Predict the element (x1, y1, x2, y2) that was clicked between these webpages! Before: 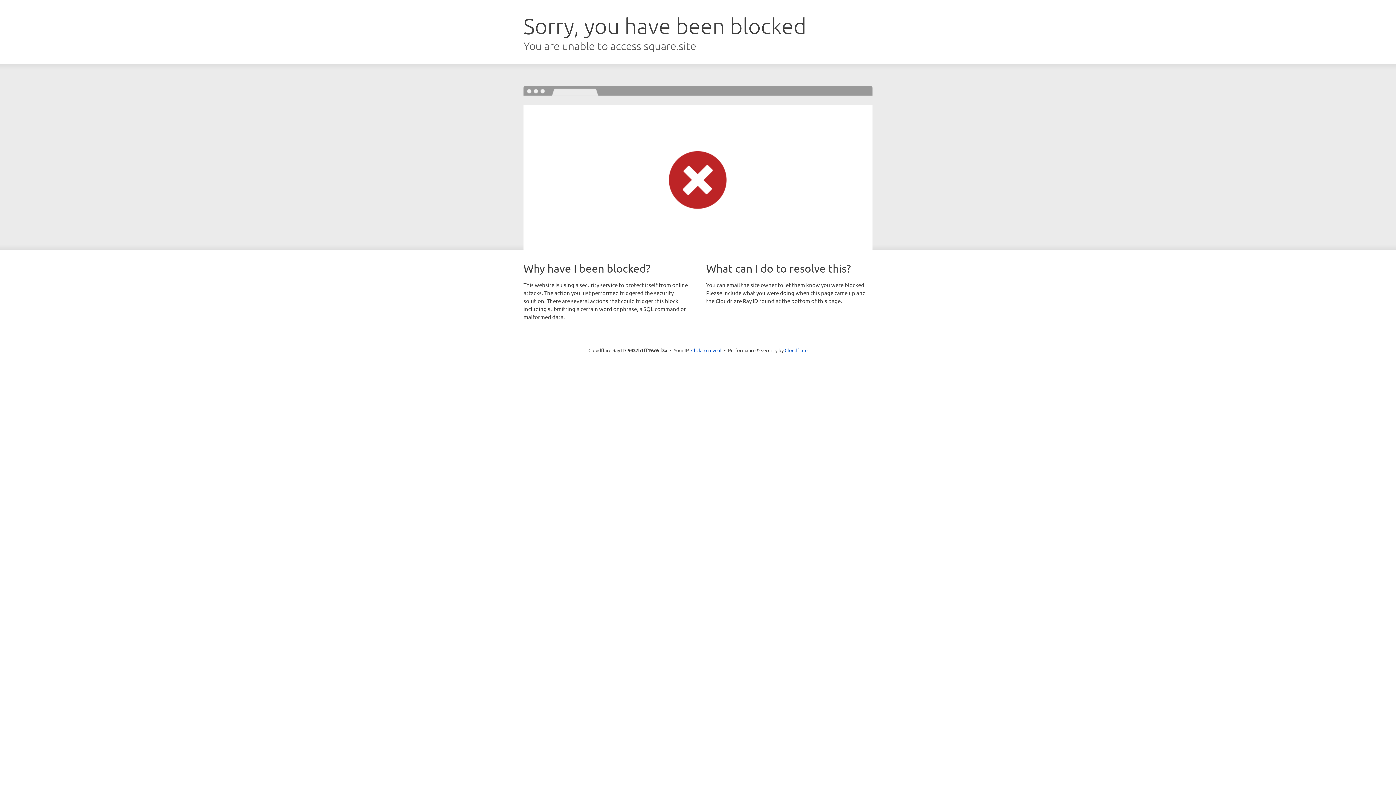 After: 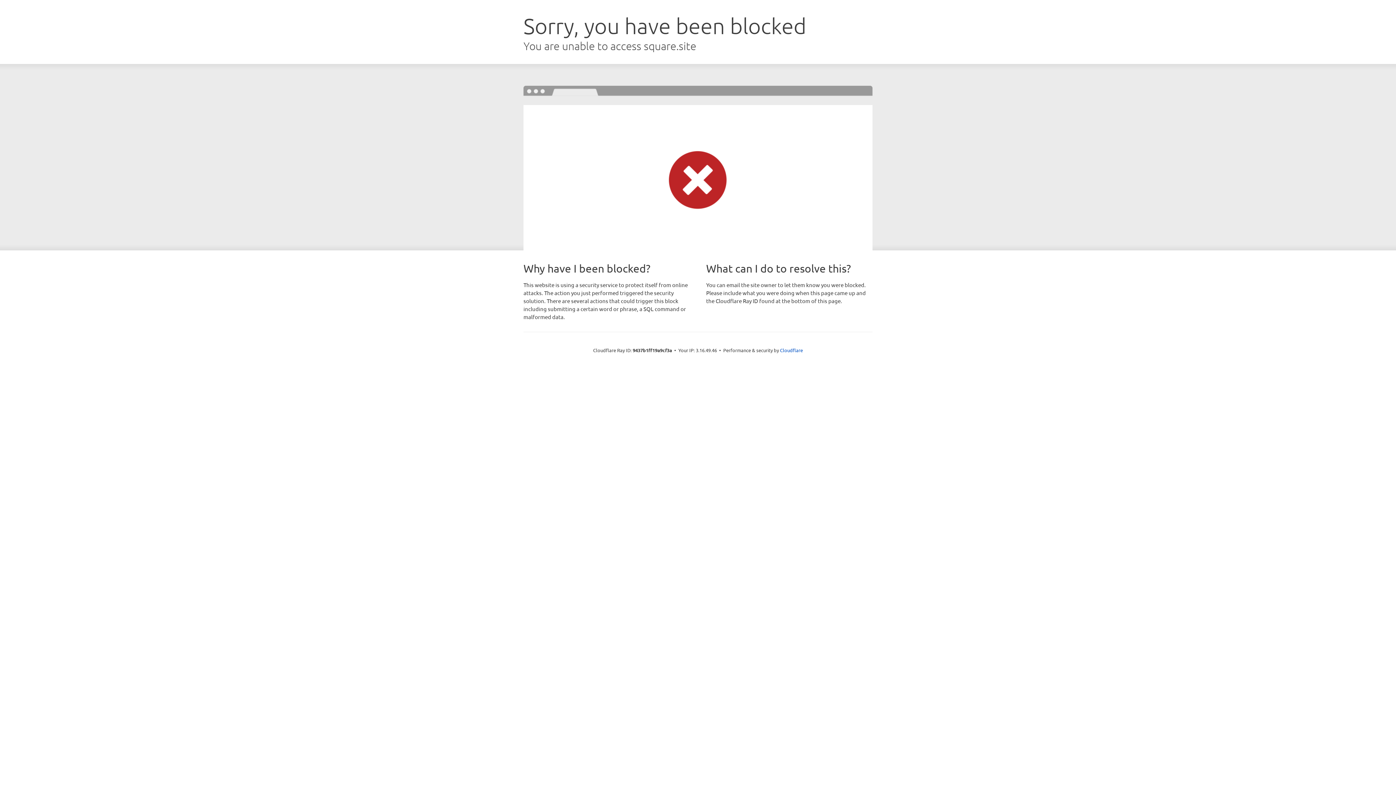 Action: label: Click to reveal bbox: (691, 346, 721, 353)